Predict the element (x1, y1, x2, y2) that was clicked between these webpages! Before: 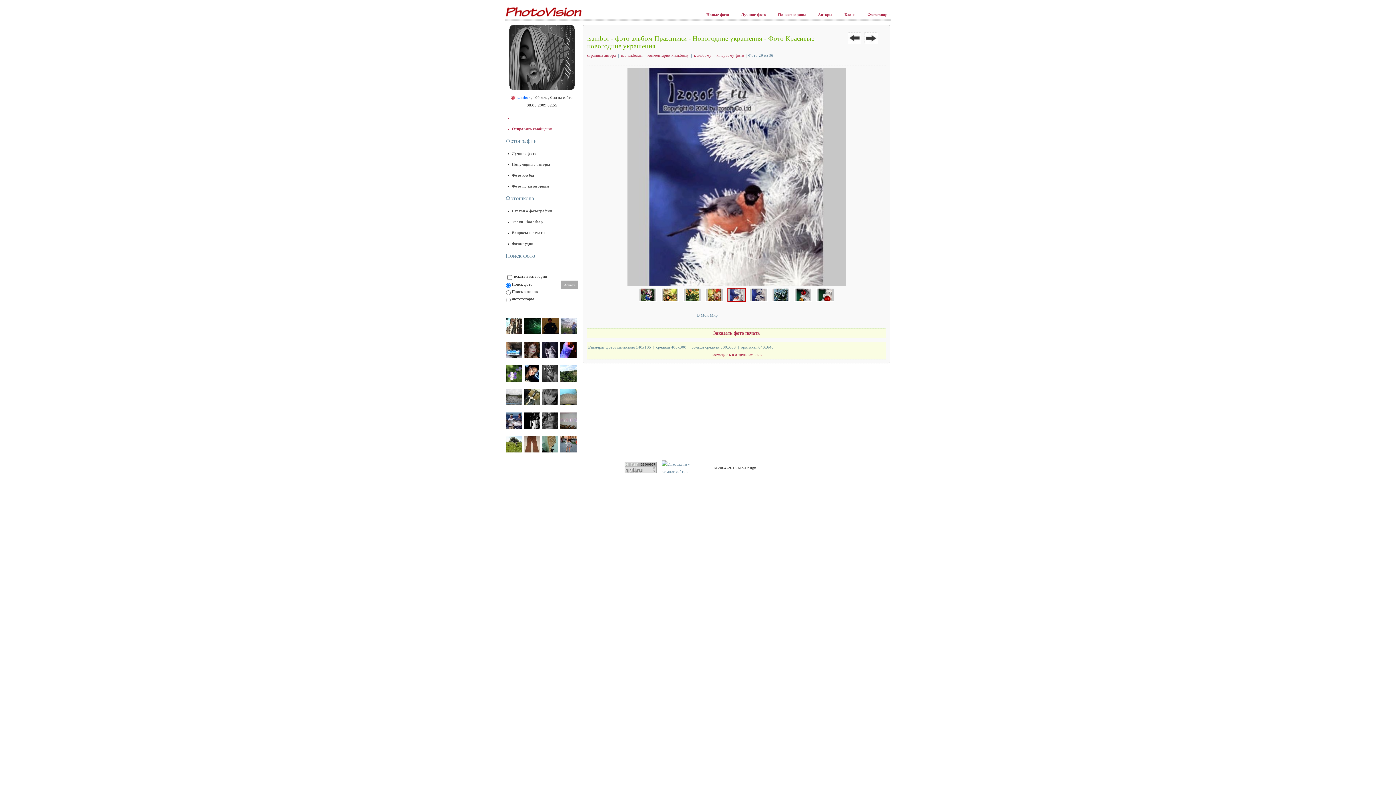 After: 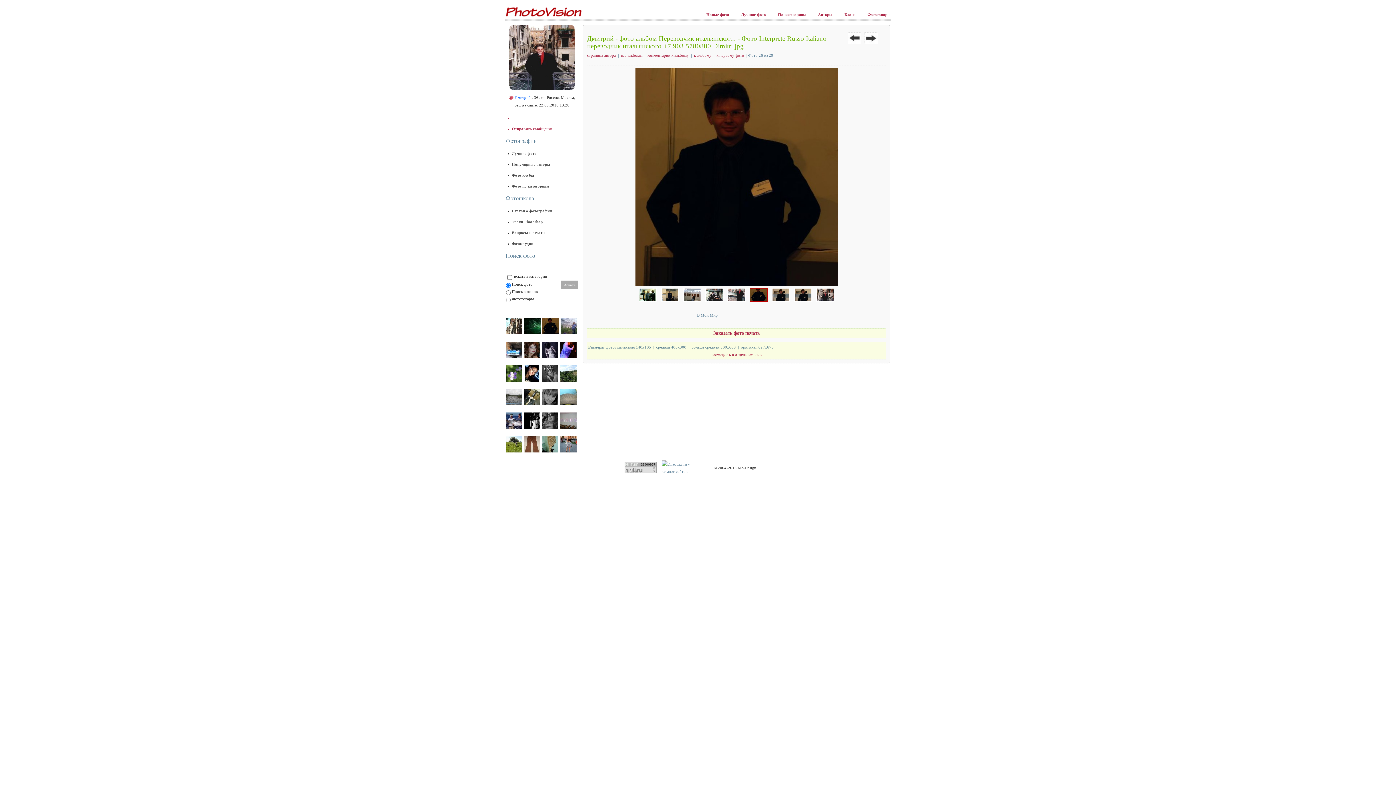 Action: bbox: (542, 317, 560, 334)